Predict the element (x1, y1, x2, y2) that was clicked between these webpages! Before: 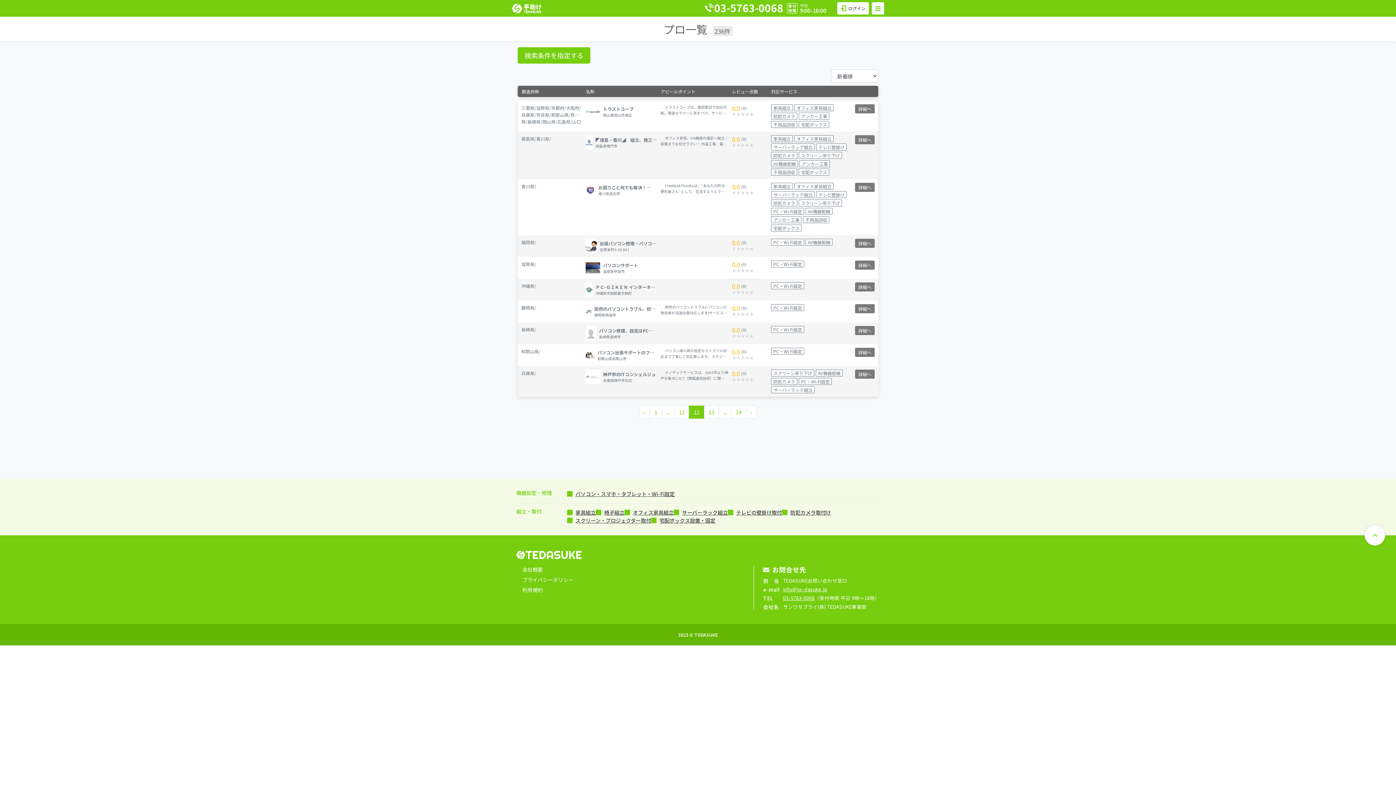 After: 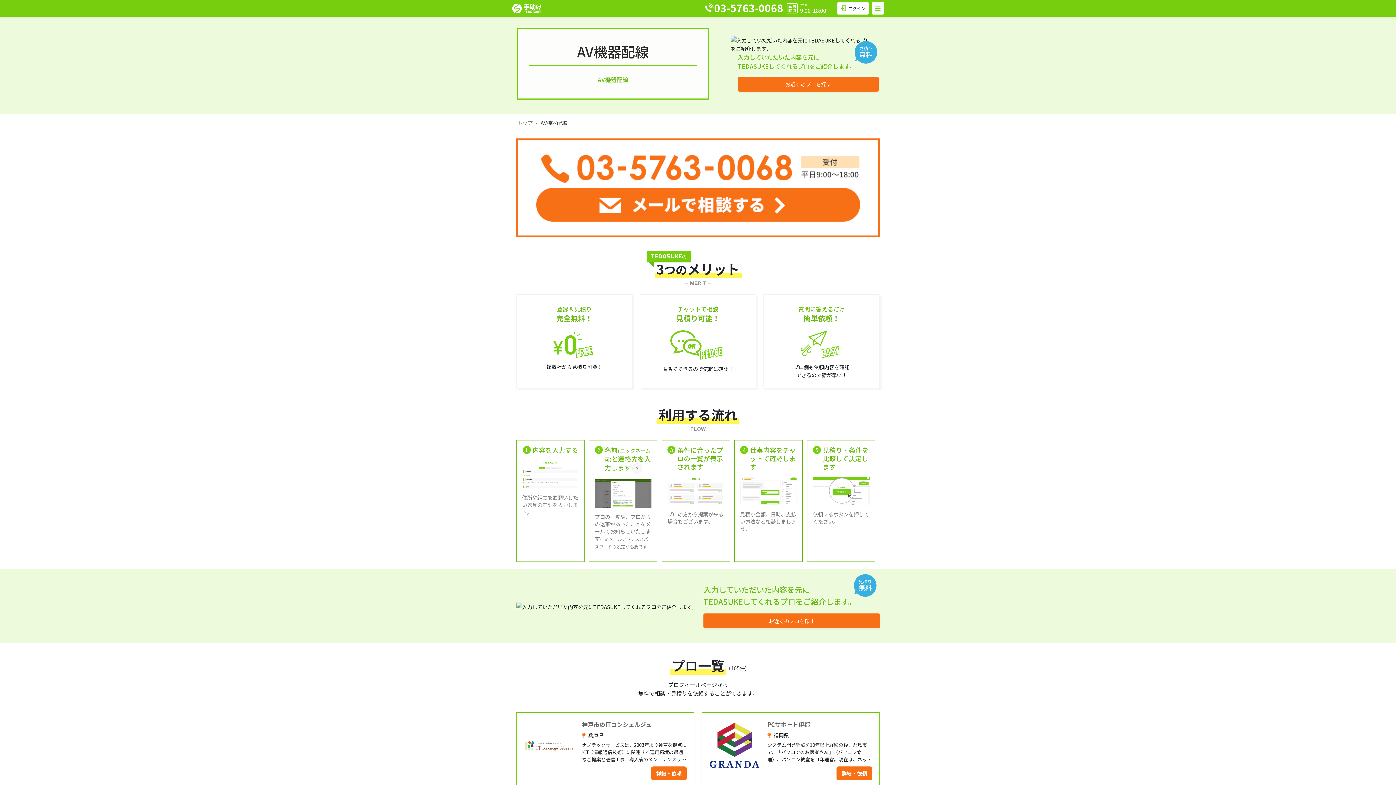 Action: bbox: (805, 208, 832, 214) label: AV機器配線